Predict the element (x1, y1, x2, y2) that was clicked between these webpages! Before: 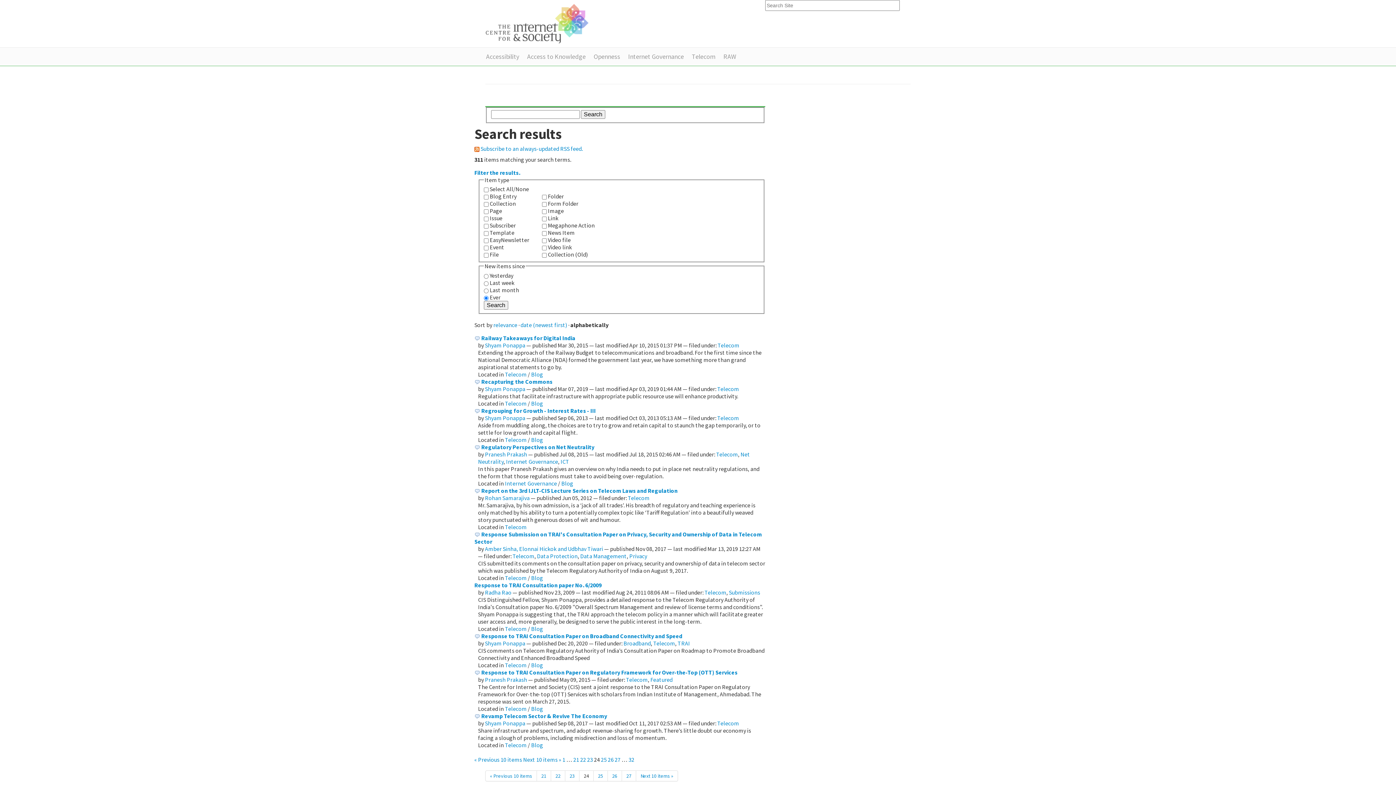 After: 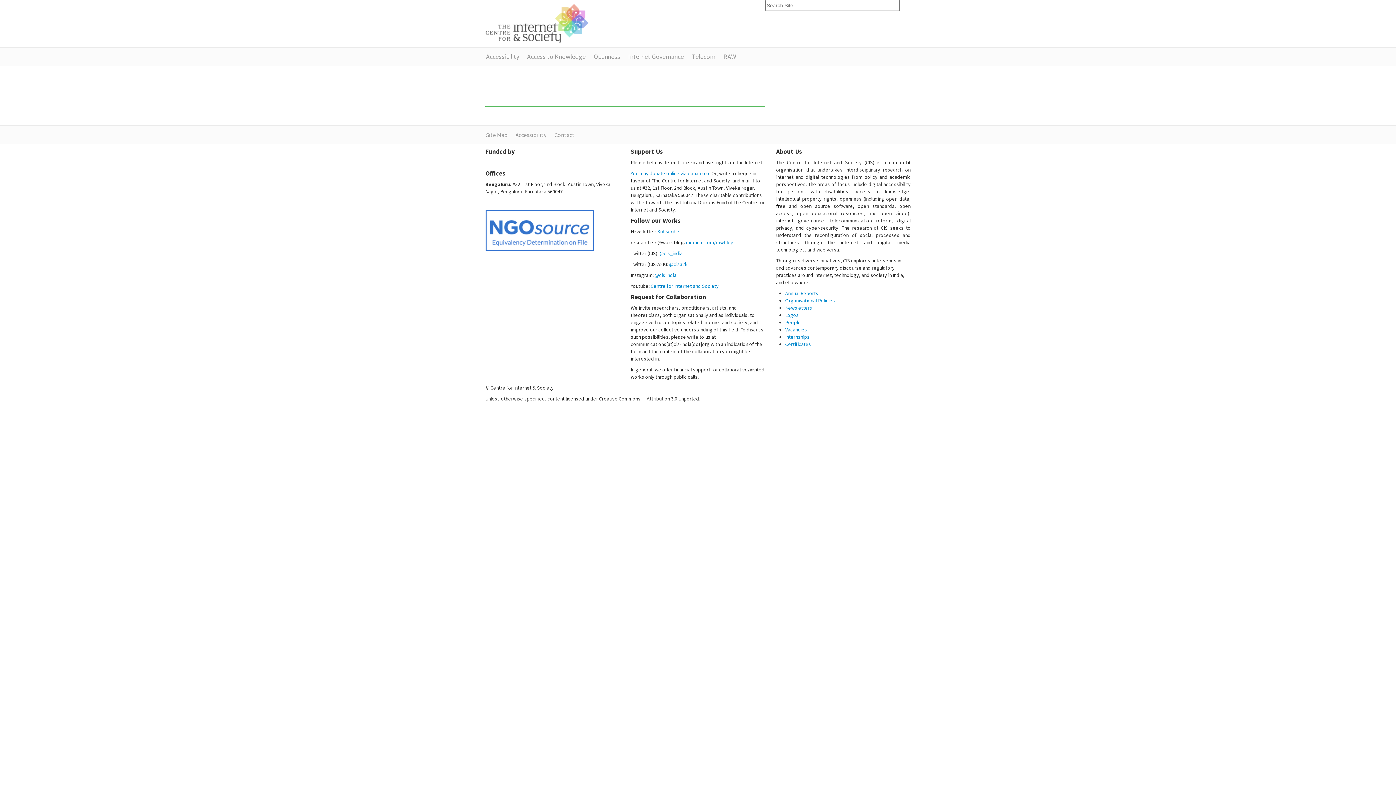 Action: label: Rohan Samarajiva bbox: (485, 494, 529, 501)